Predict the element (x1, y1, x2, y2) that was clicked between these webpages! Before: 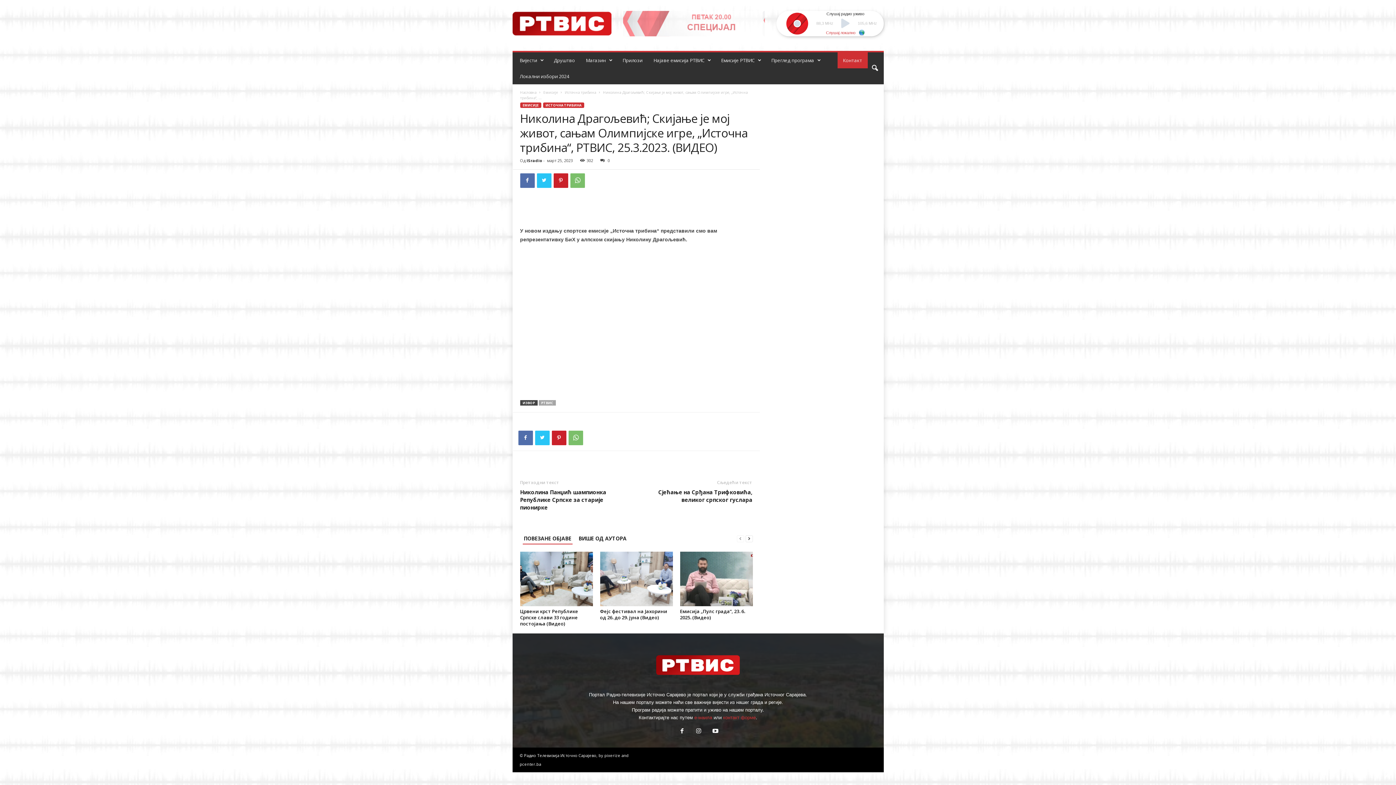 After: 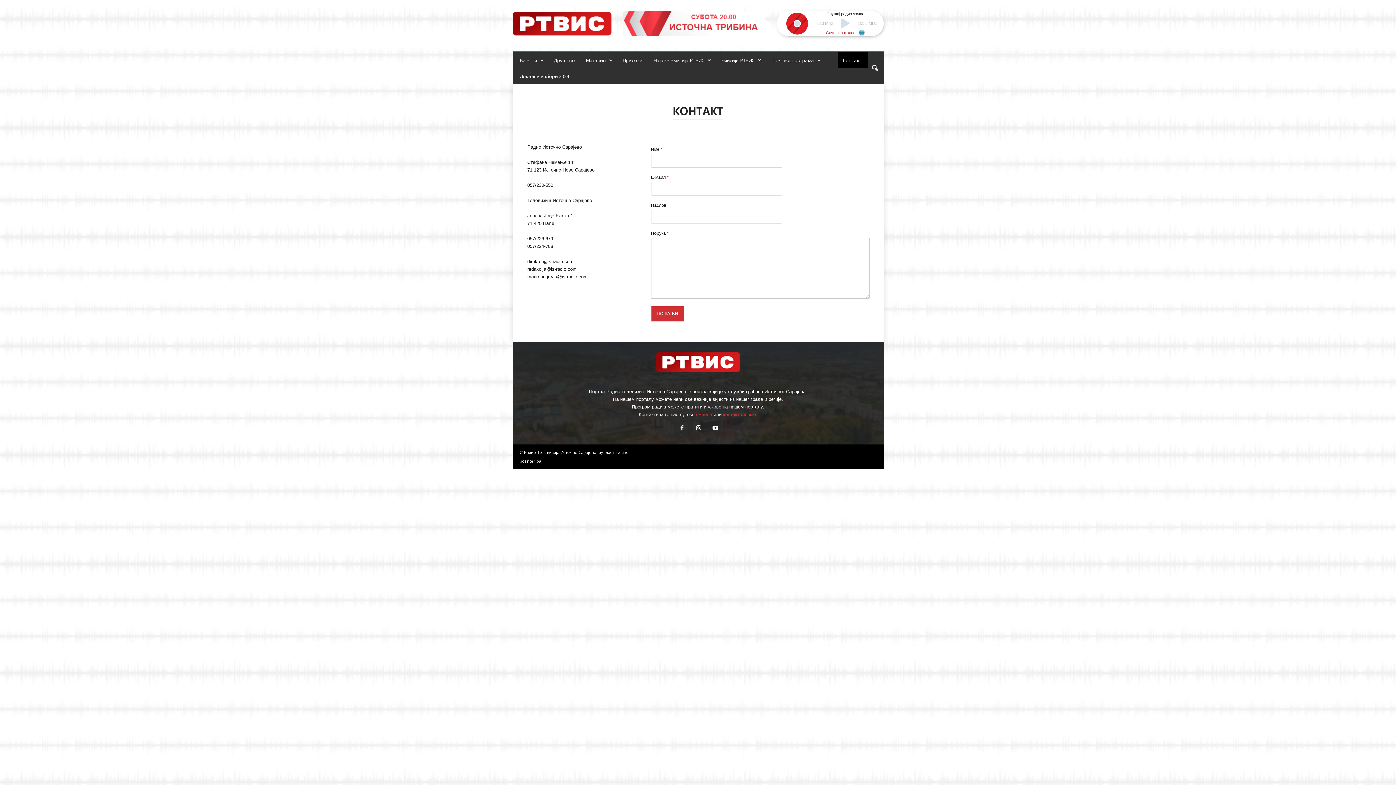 Action: label: Контакт bbox: (837, 52, 867, 68)